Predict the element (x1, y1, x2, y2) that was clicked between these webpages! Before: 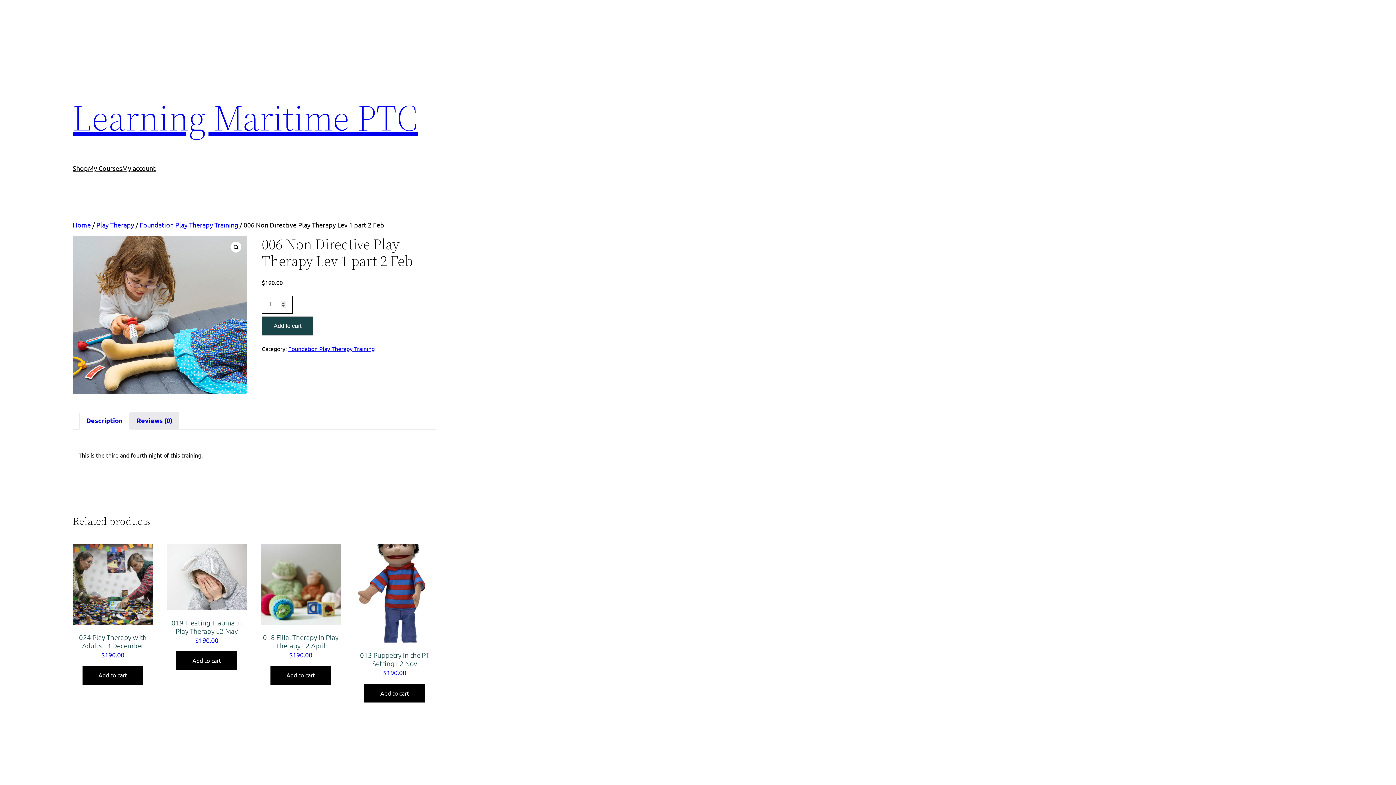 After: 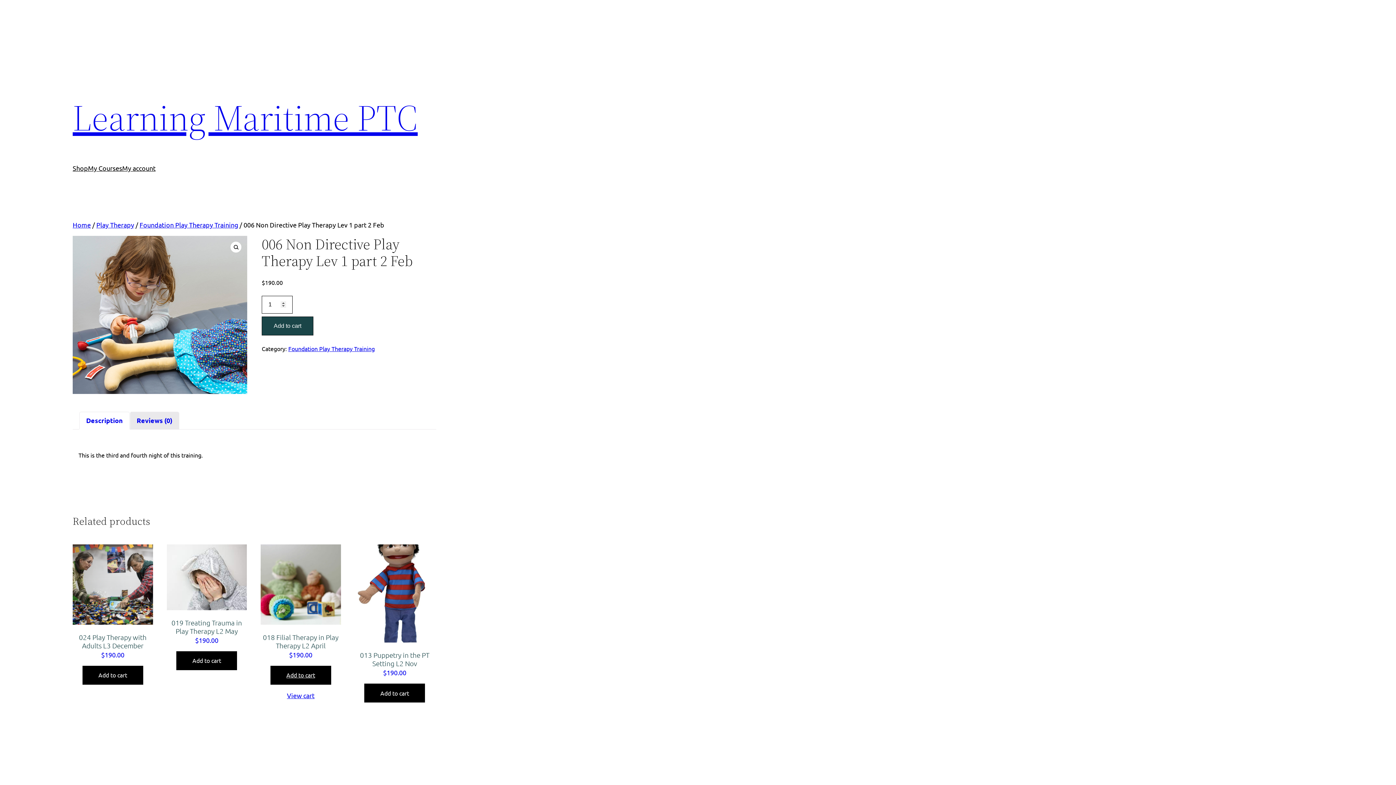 Action: bbox: (270, 666, 331, 685) label: Add “018 Filial Therapy in Play Therapy L2 April” to your cart